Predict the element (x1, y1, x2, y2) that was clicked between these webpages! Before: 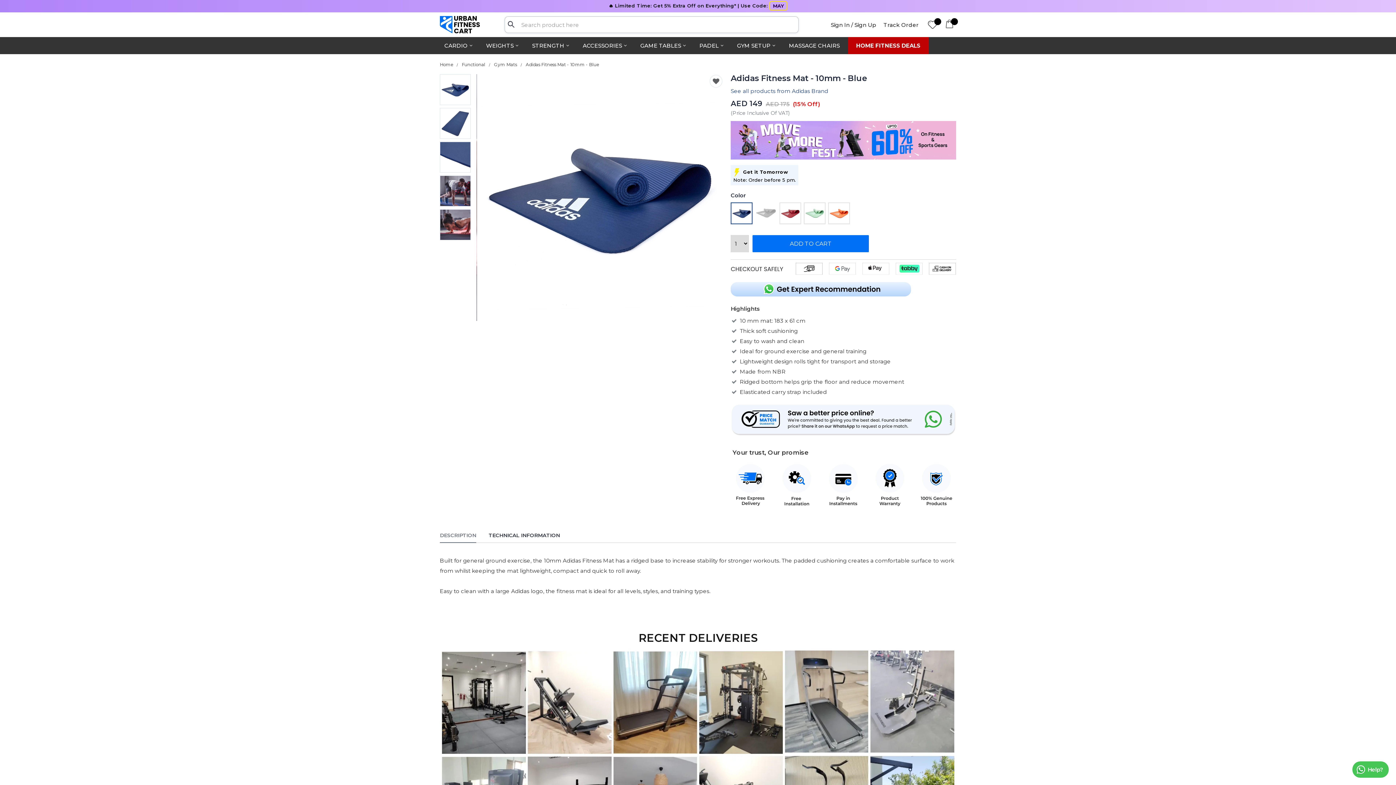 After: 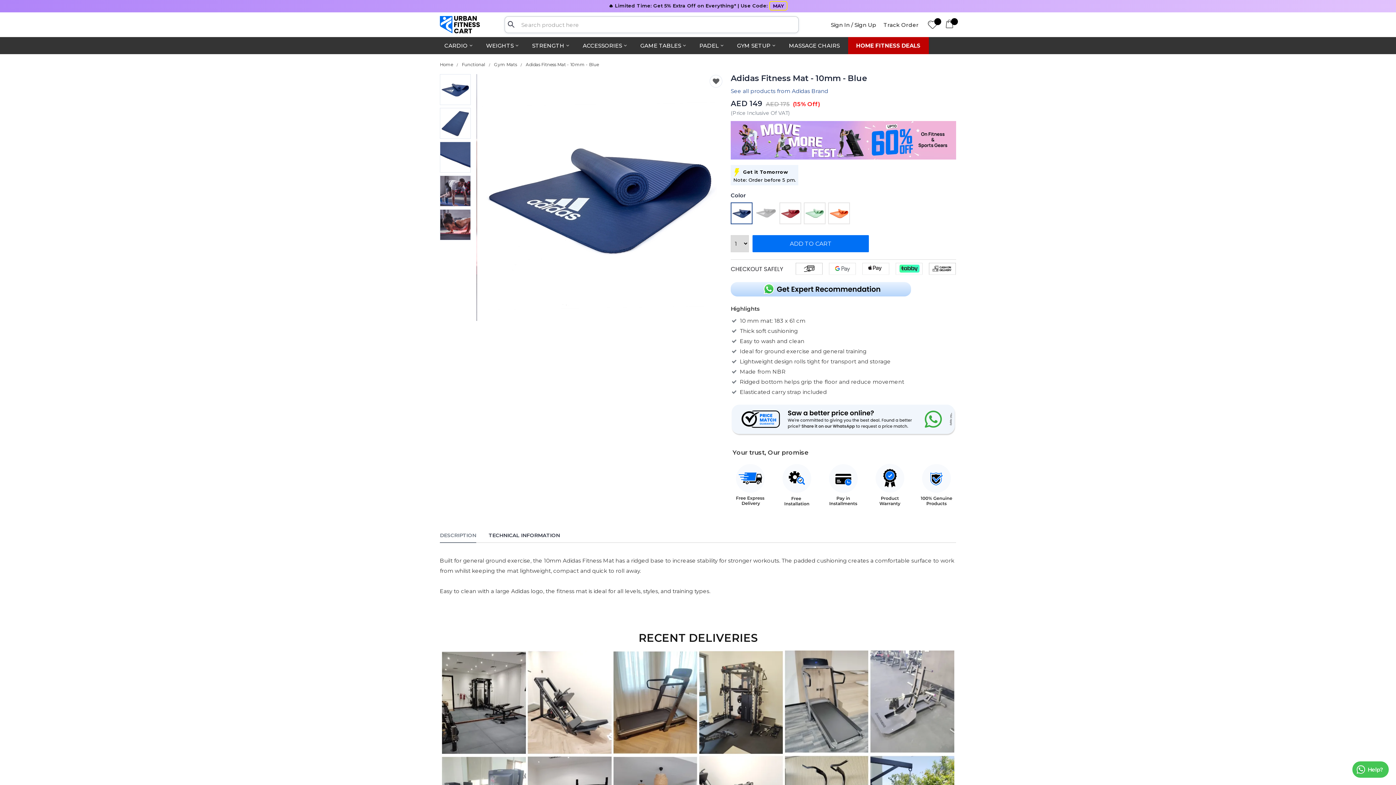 Action: bbox: (777, 463, 816, 506)